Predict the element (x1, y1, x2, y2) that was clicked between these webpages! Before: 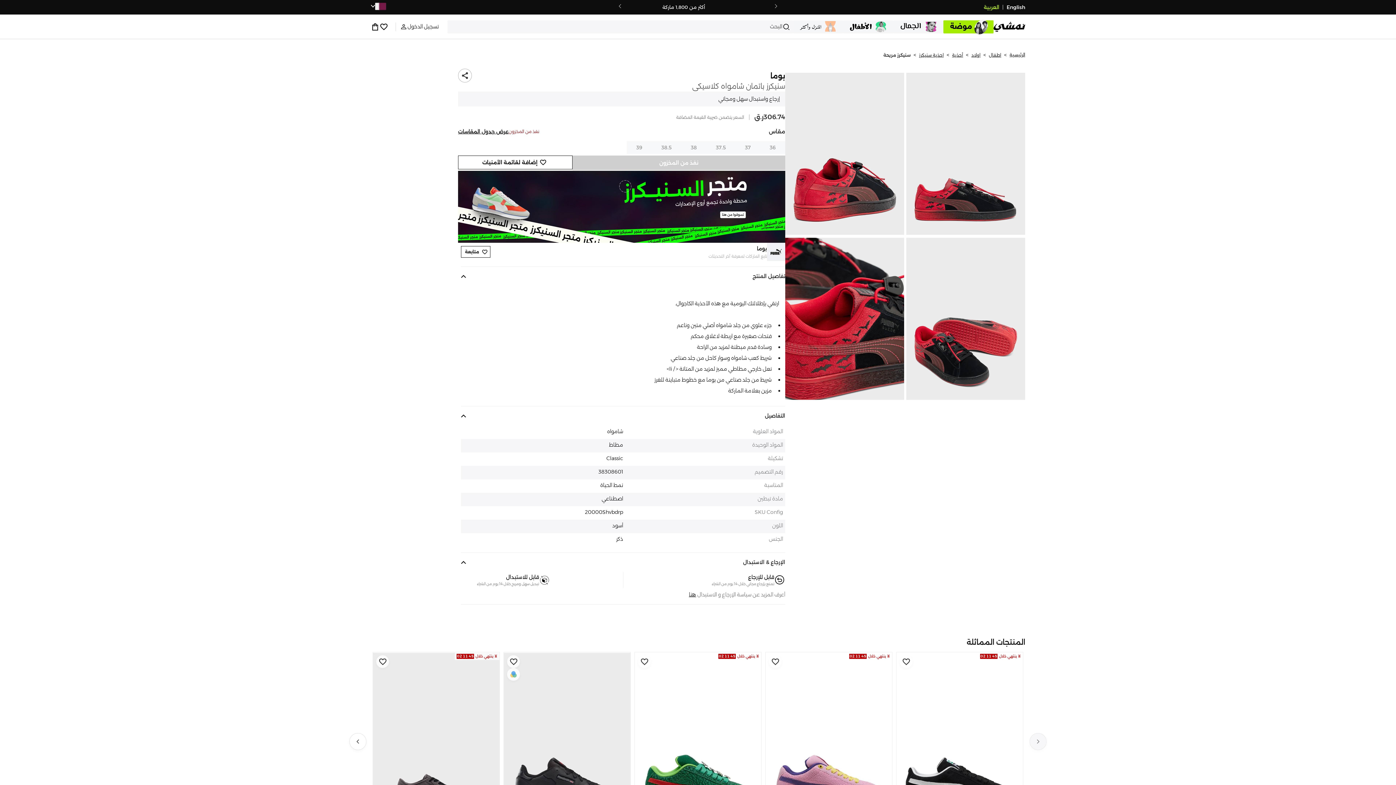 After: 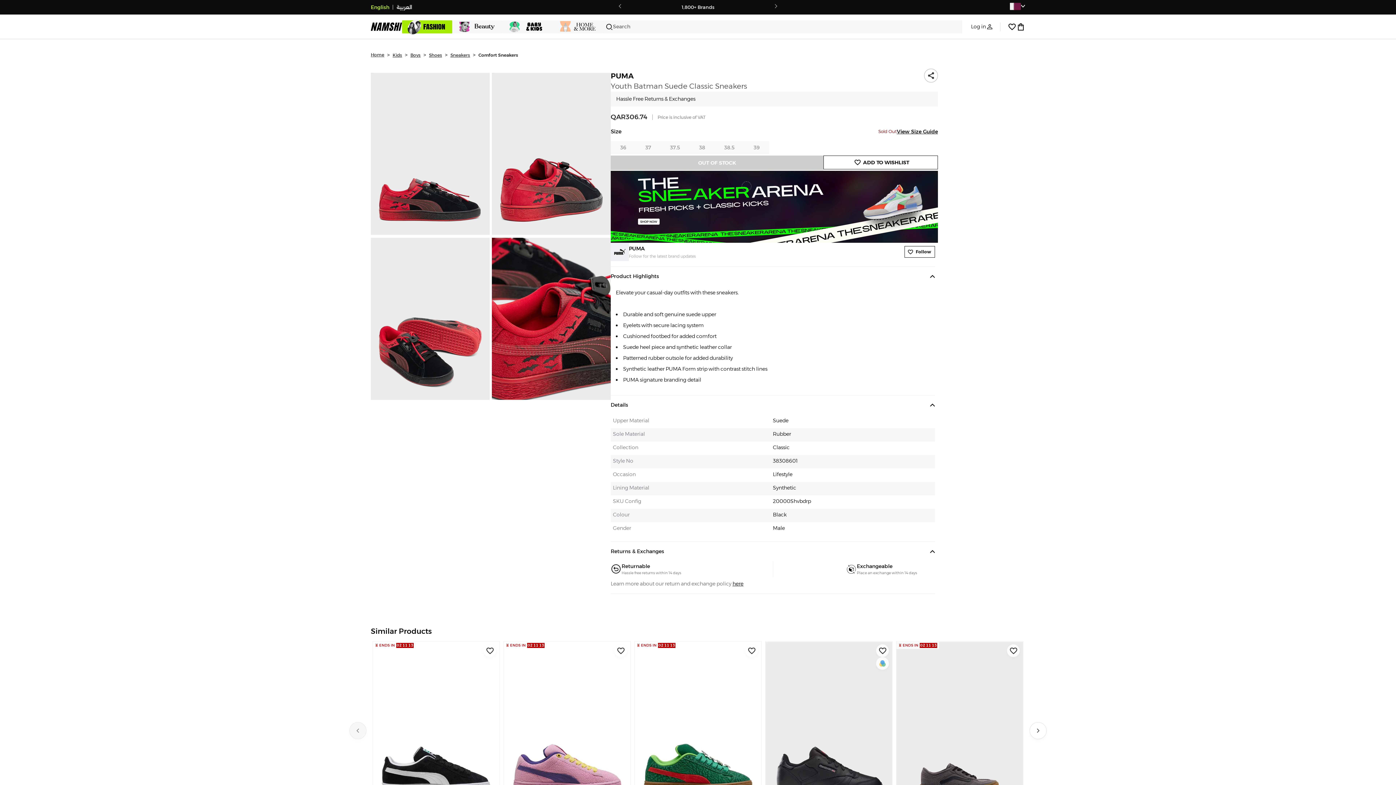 Action: label: English bbox: (1006, 3, 1025, 11)